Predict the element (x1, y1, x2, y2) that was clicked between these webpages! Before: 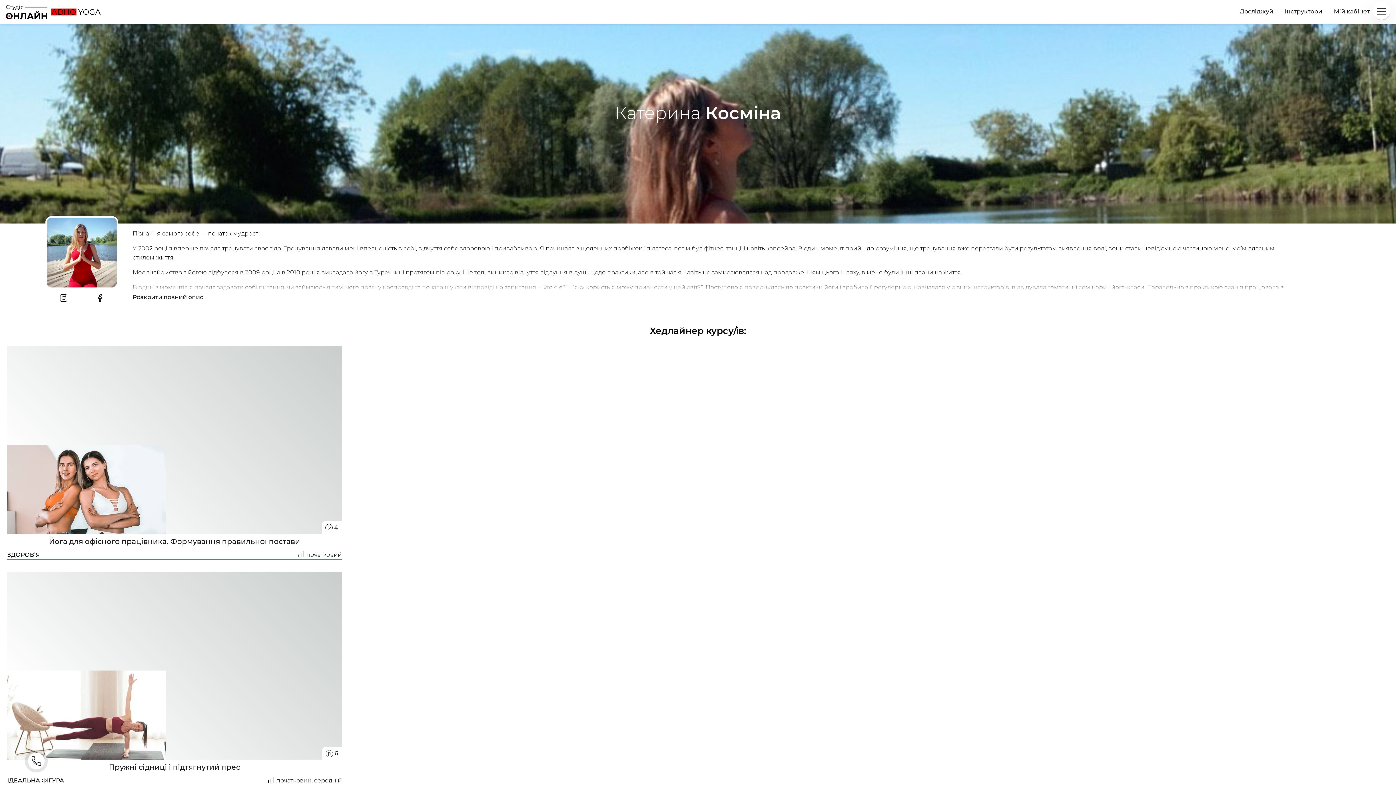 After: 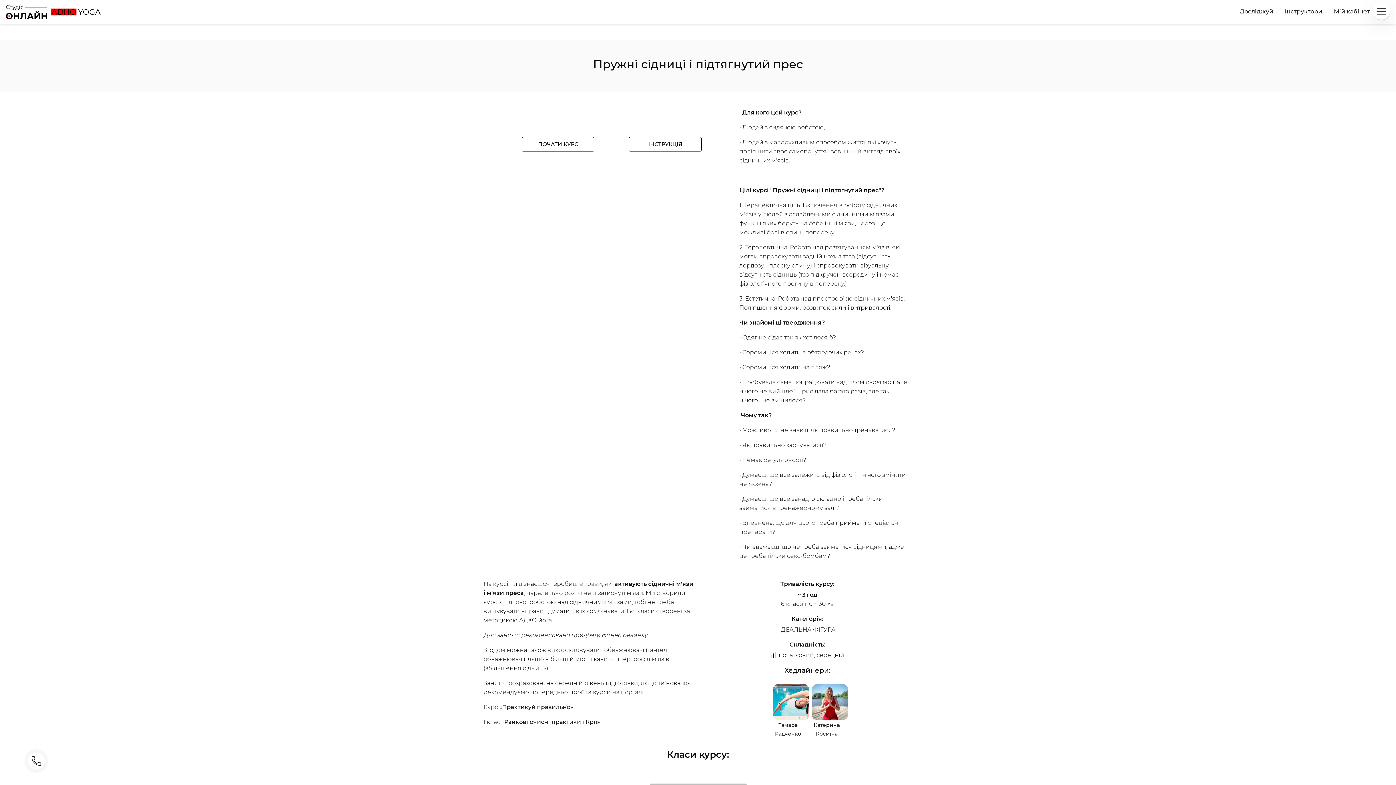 Action: bbox: (7, 572, 341, 760) label:  6